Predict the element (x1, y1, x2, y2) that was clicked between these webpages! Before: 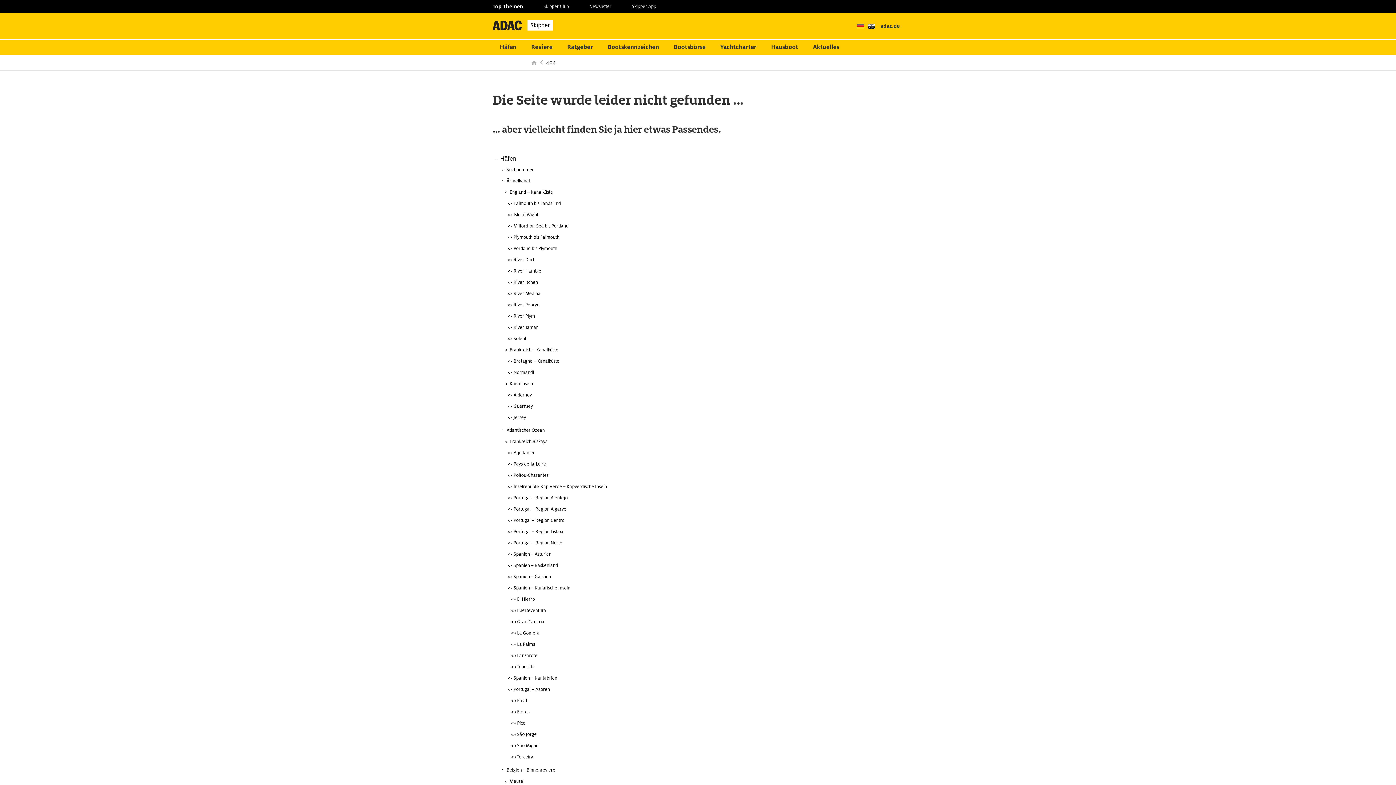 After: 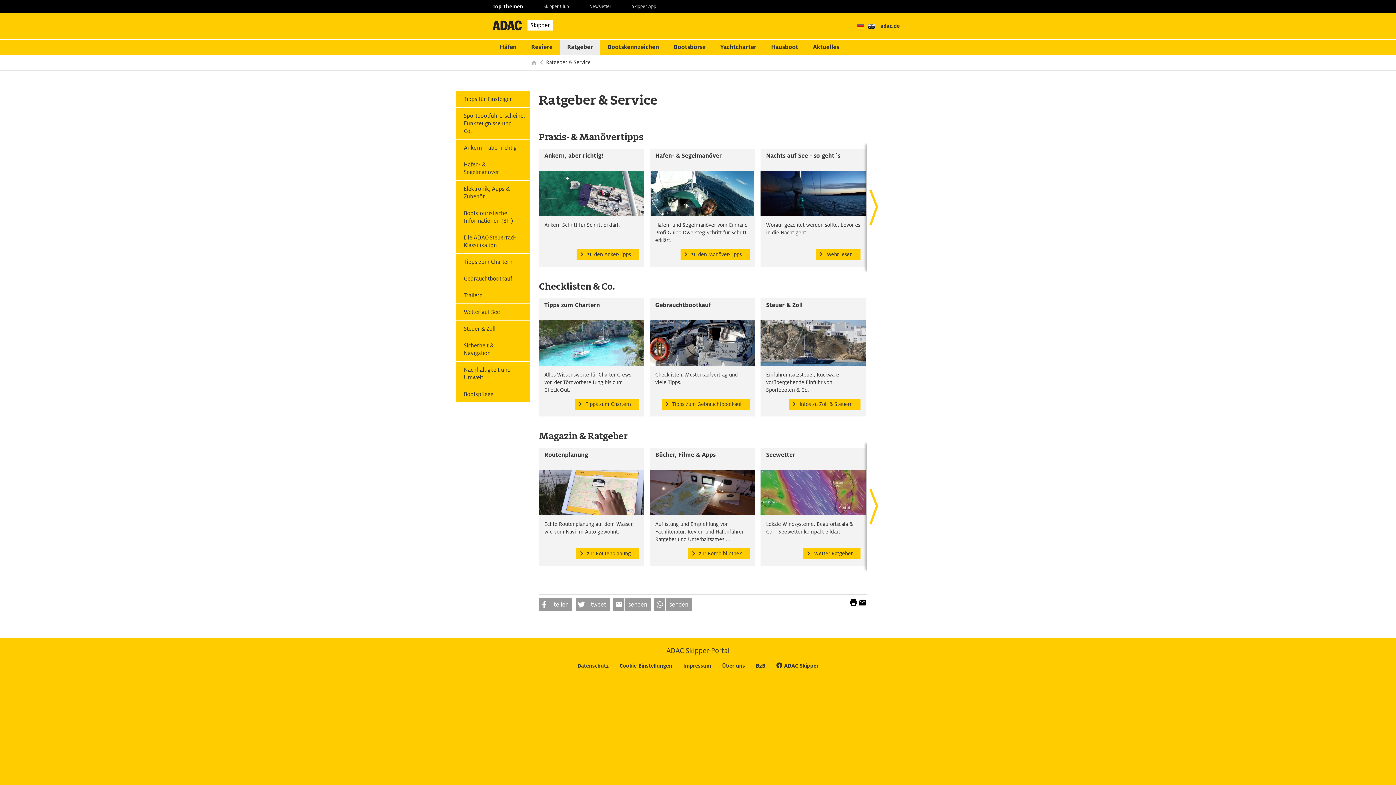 Action: bbox: (560, 39, 600, 54) label: Ratgeber